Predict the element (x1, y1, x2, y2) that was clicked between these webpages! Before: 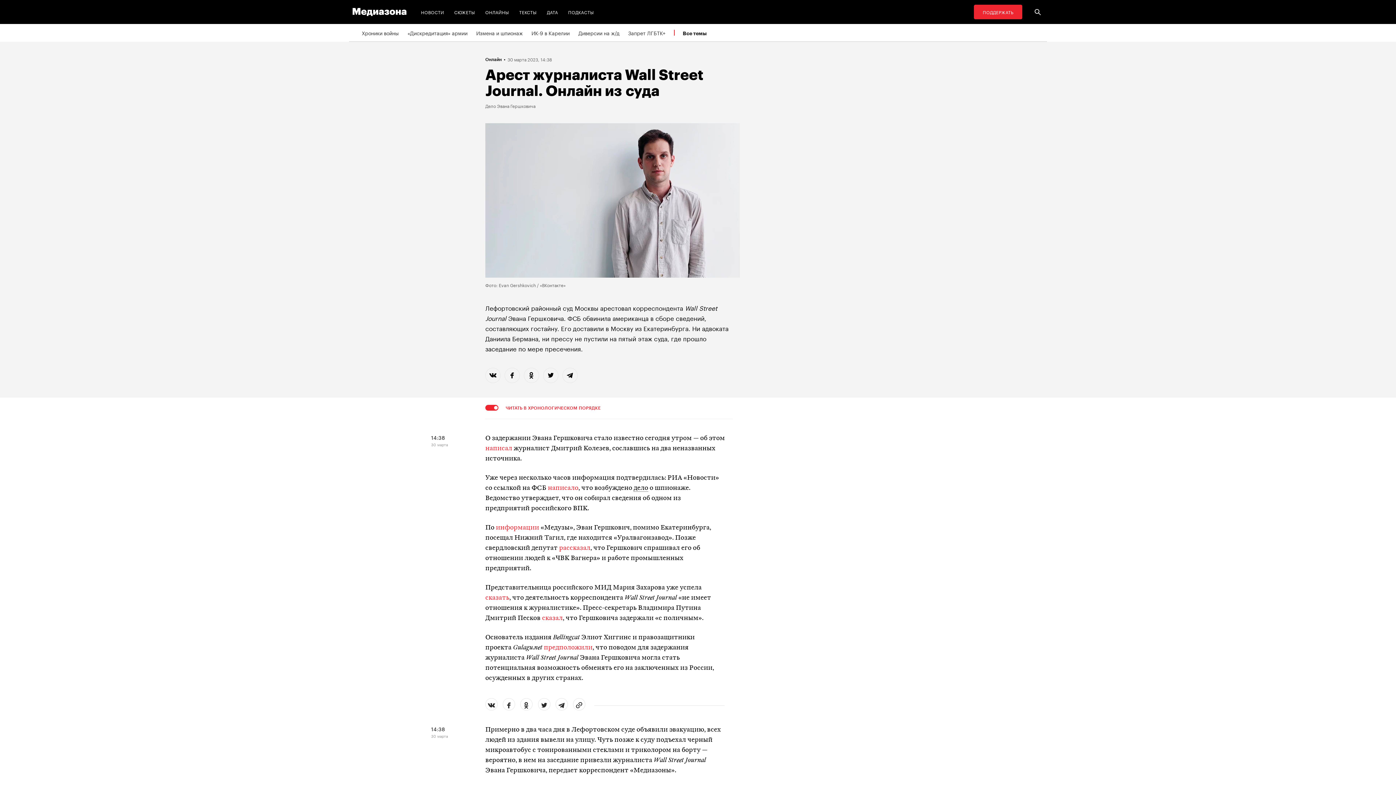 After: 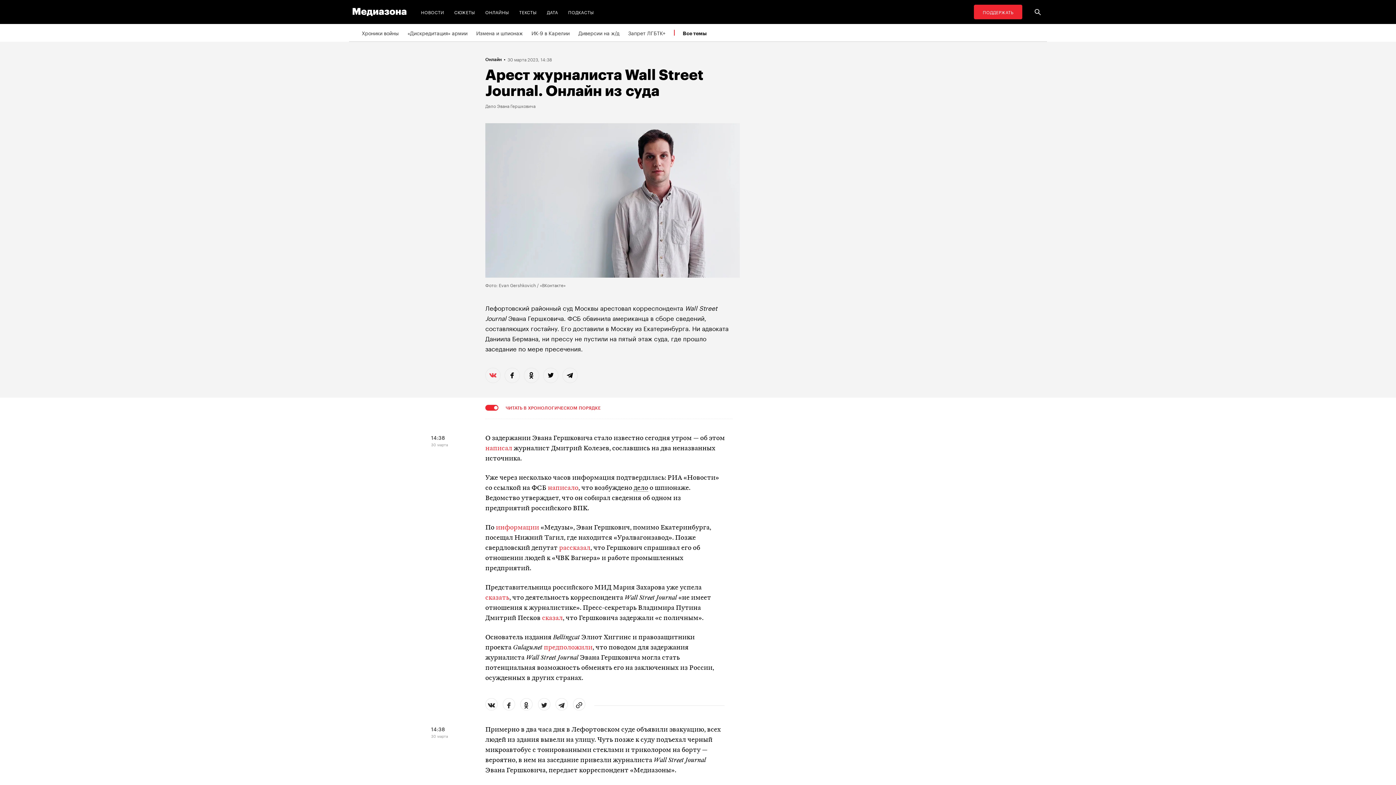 Action: bbox: (485, 368, 500, 382)